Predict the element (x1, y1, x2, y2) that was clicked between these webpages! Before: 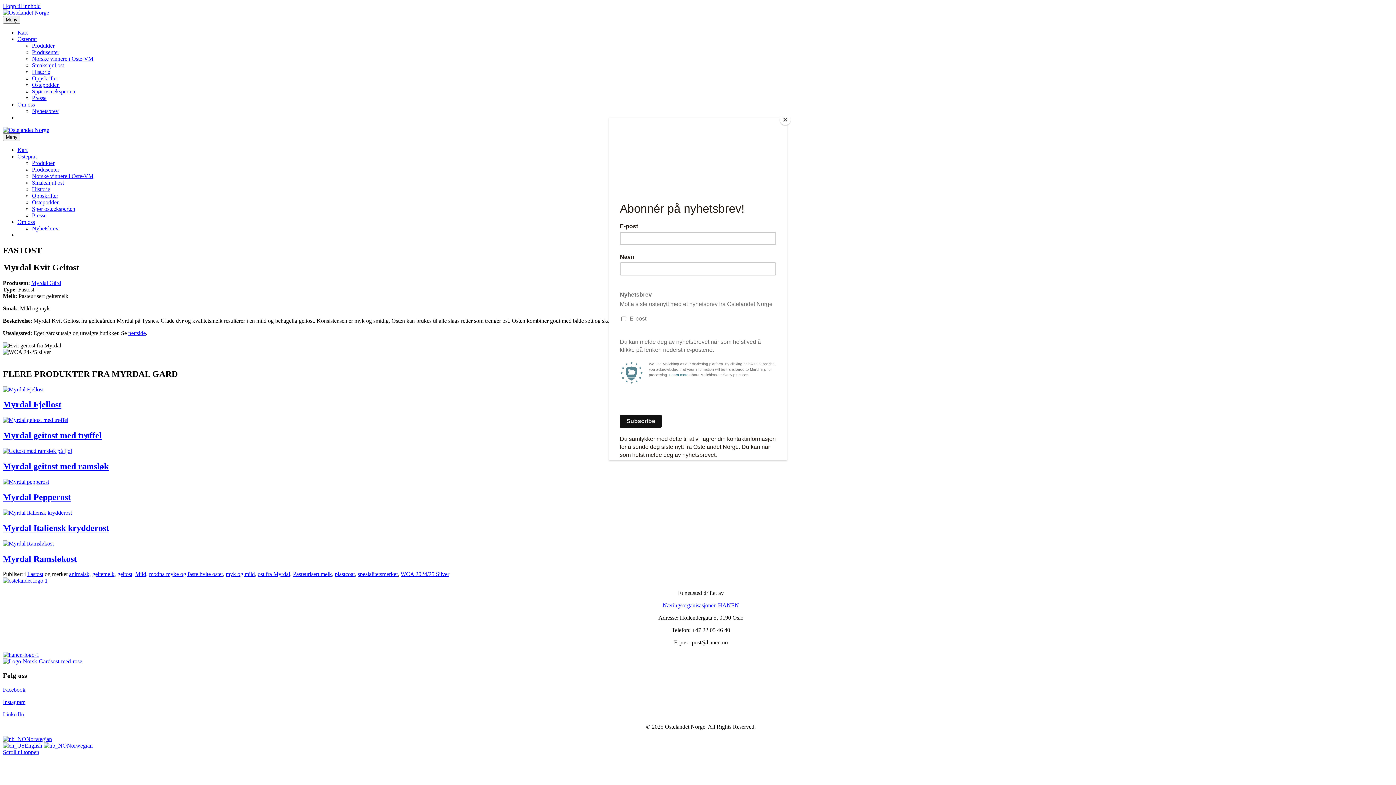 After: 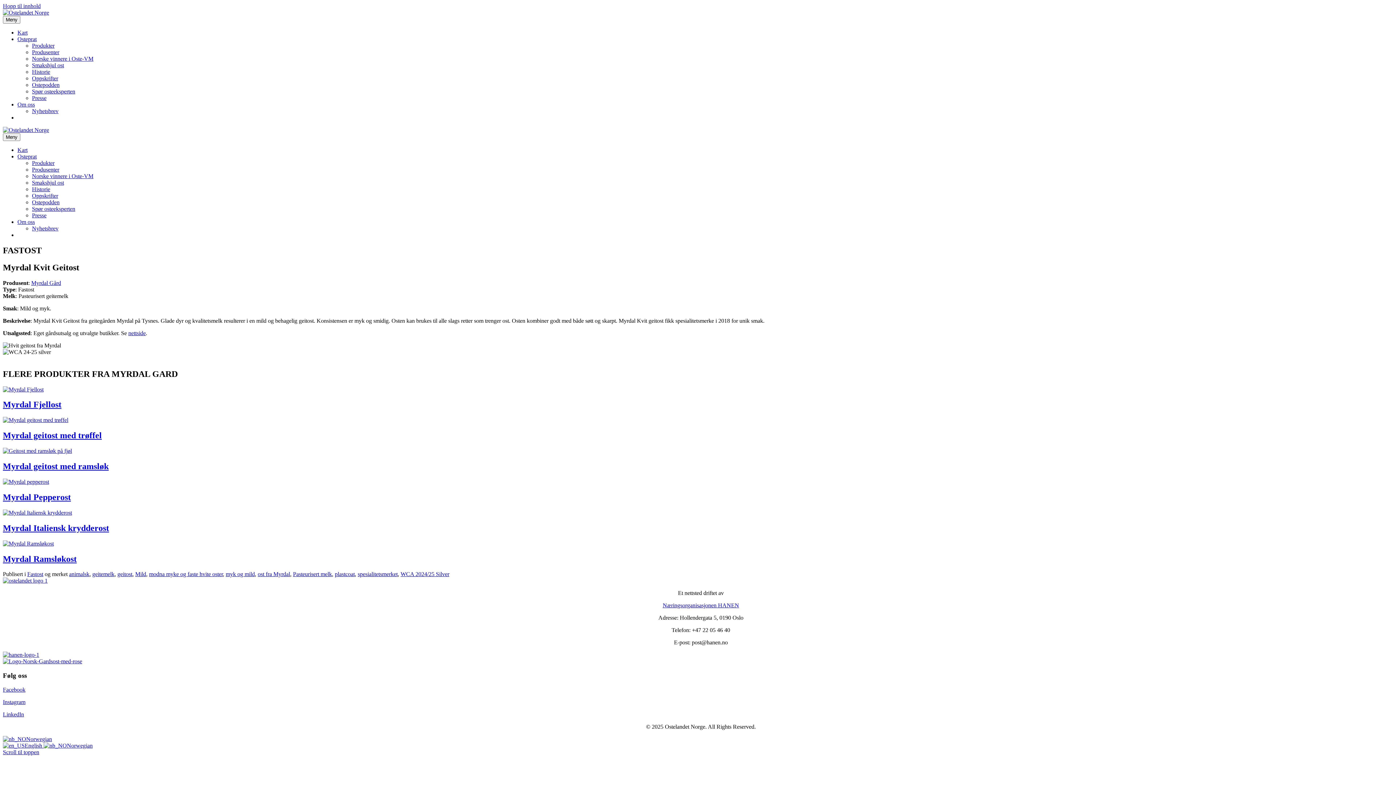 Action: label: Close bbox: (780, 114, 790, 125)